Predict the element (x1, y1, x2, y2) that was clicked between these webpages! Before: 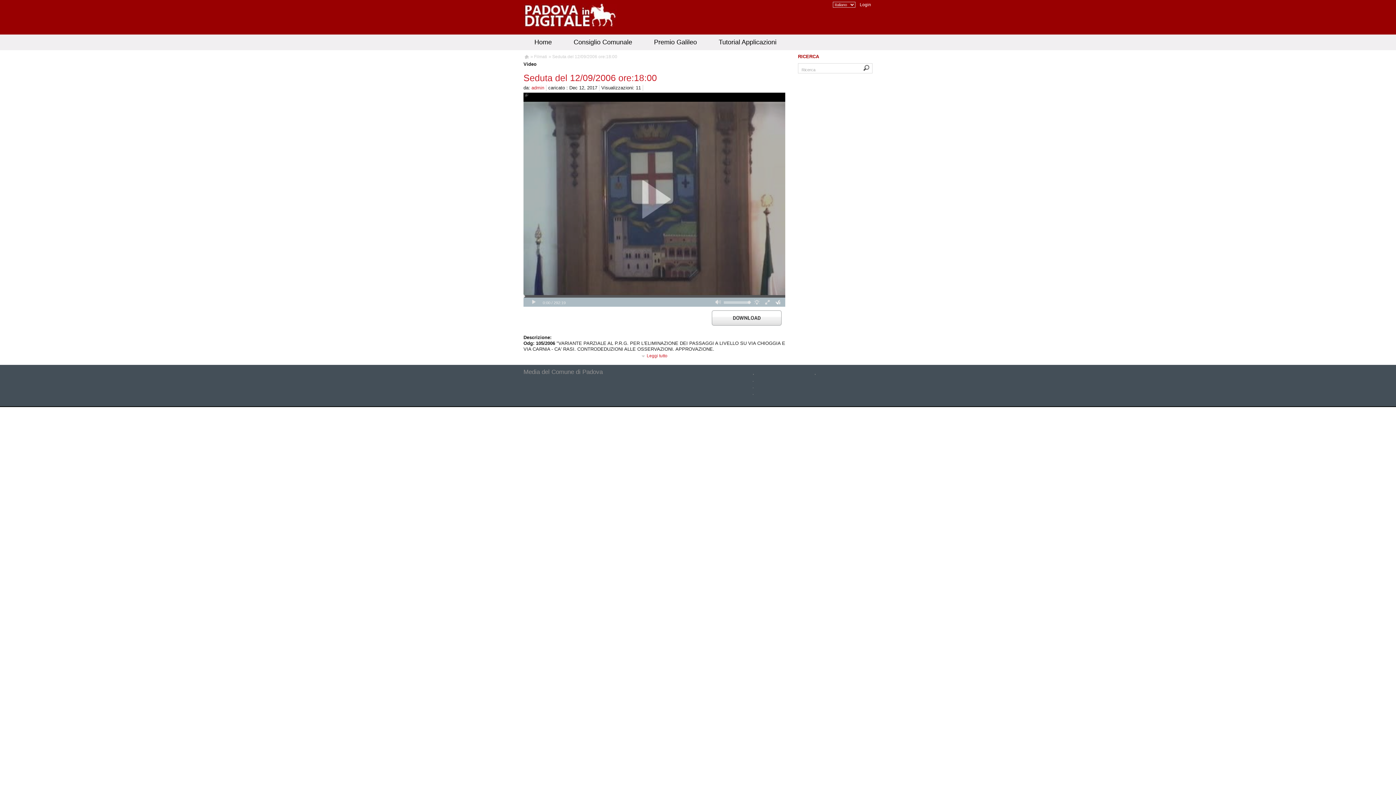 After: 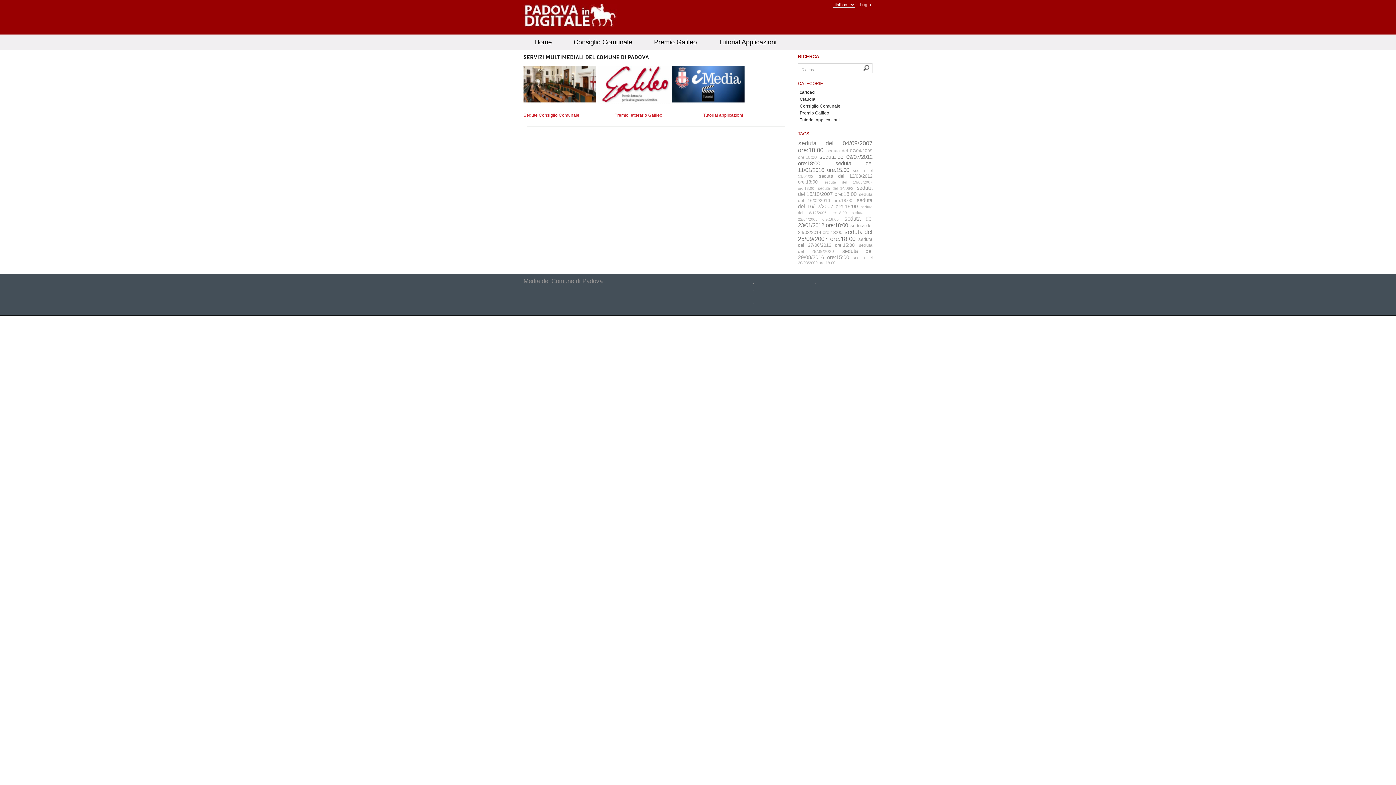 Action: bbox: (523, 54, 529, 61) label: Homepage